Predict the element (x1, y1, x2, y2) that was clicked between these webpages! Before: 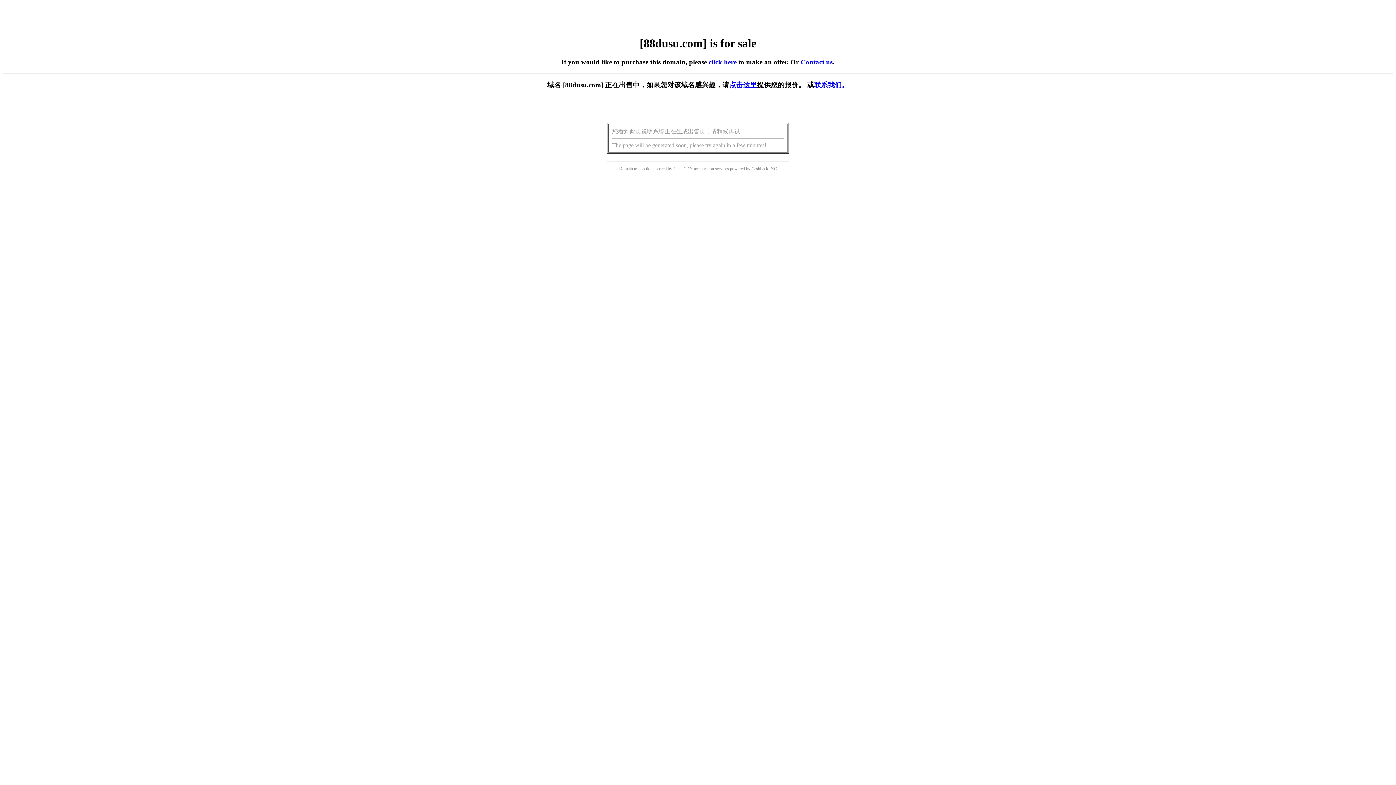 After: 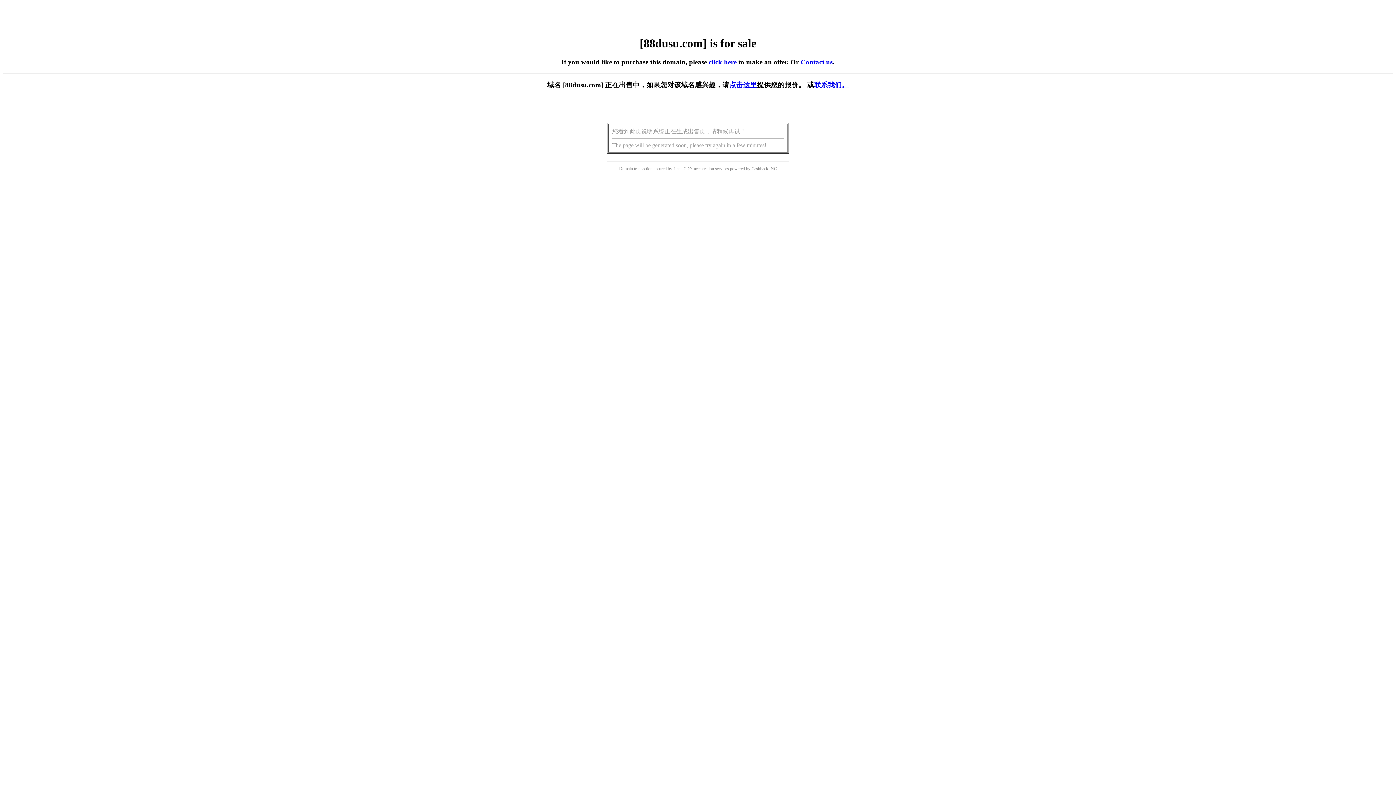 Action: label: 点击这里 bbox: (729, 81, 757, 88)